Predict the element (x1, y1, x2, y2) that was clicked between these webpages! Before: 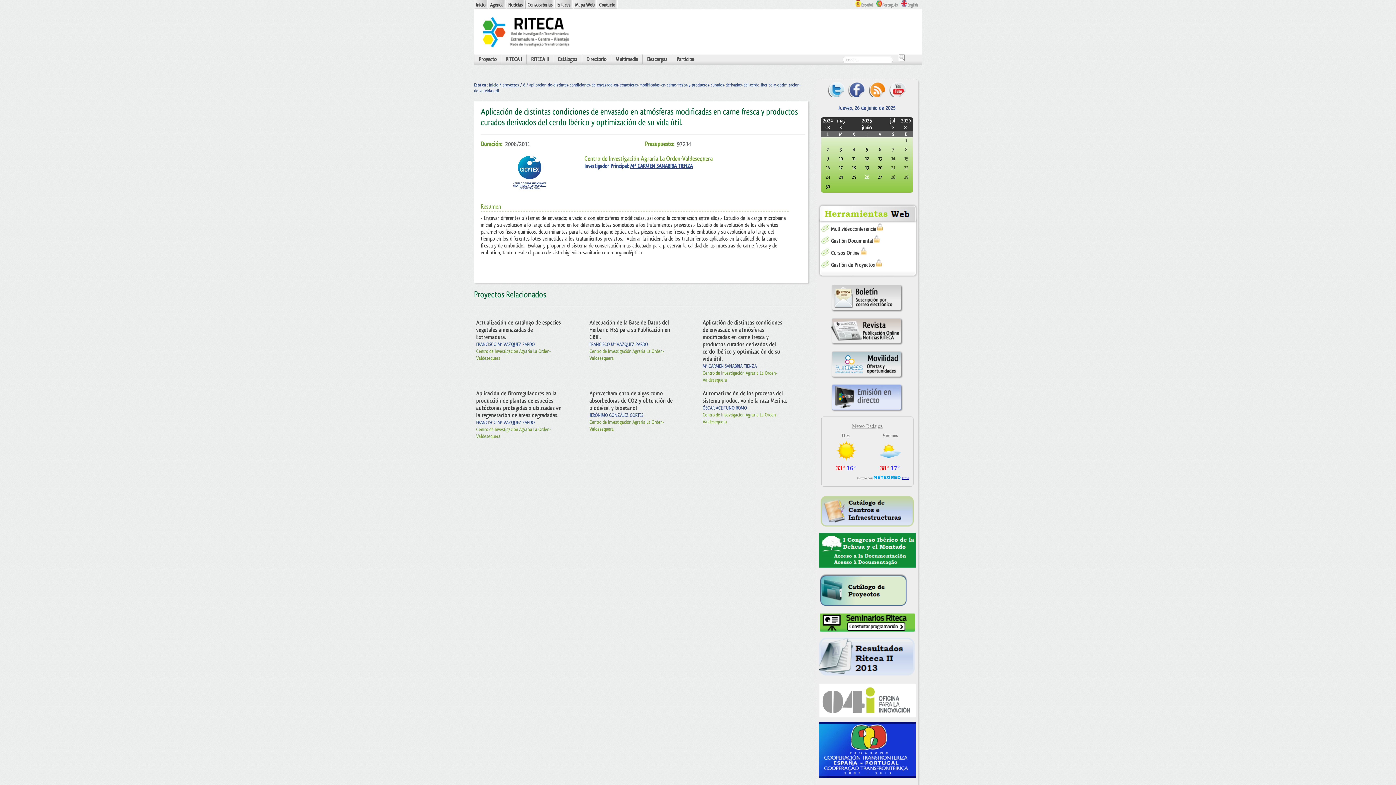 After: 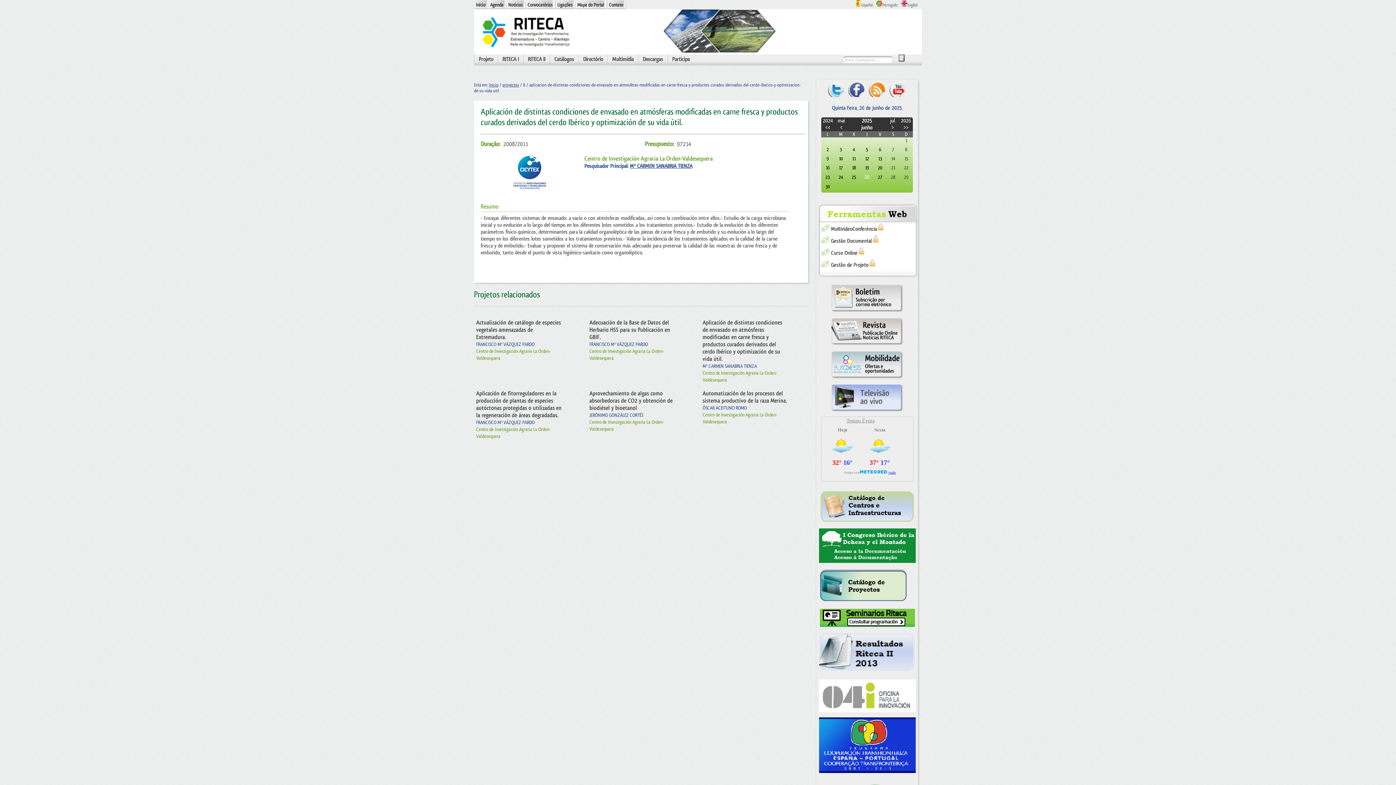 Action: label: Português bbox: (876, 0, 897, 8)